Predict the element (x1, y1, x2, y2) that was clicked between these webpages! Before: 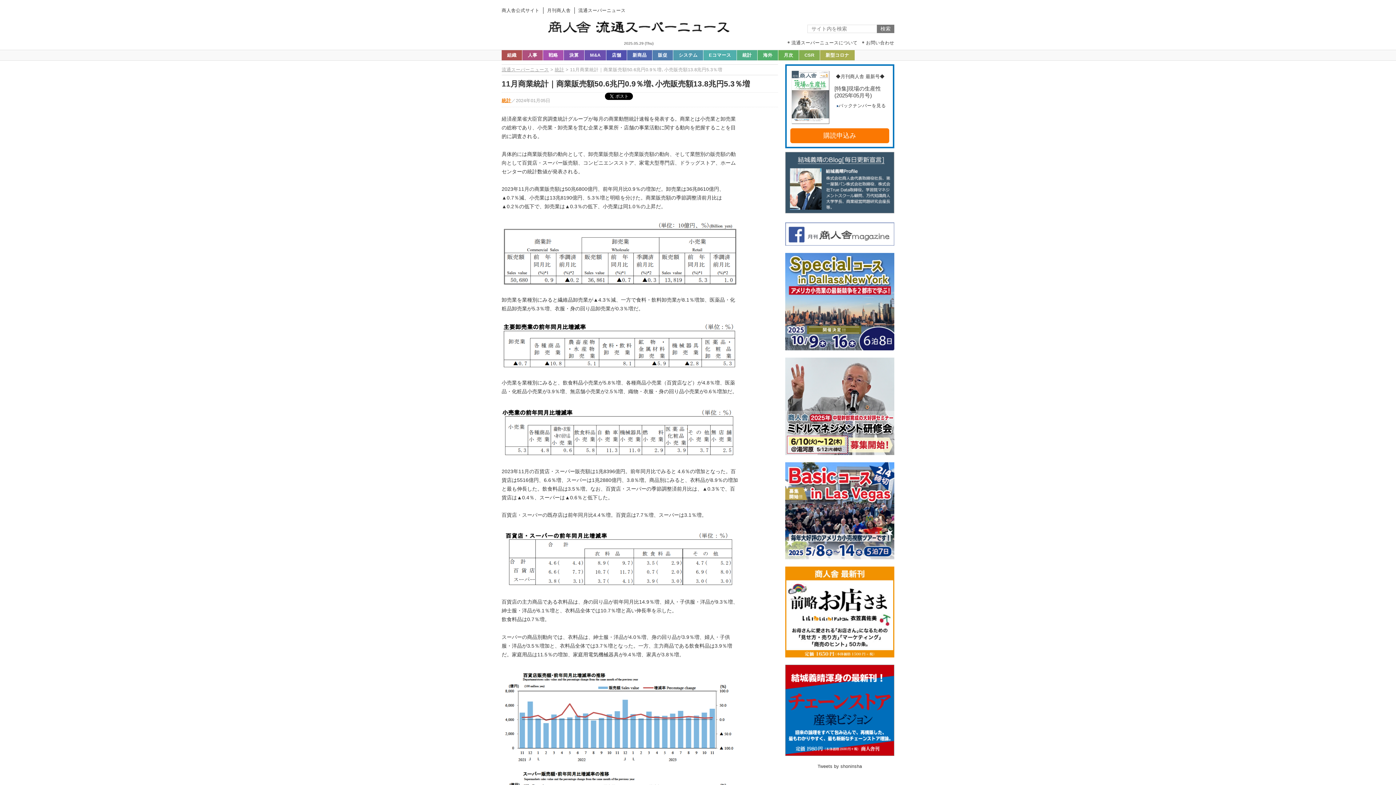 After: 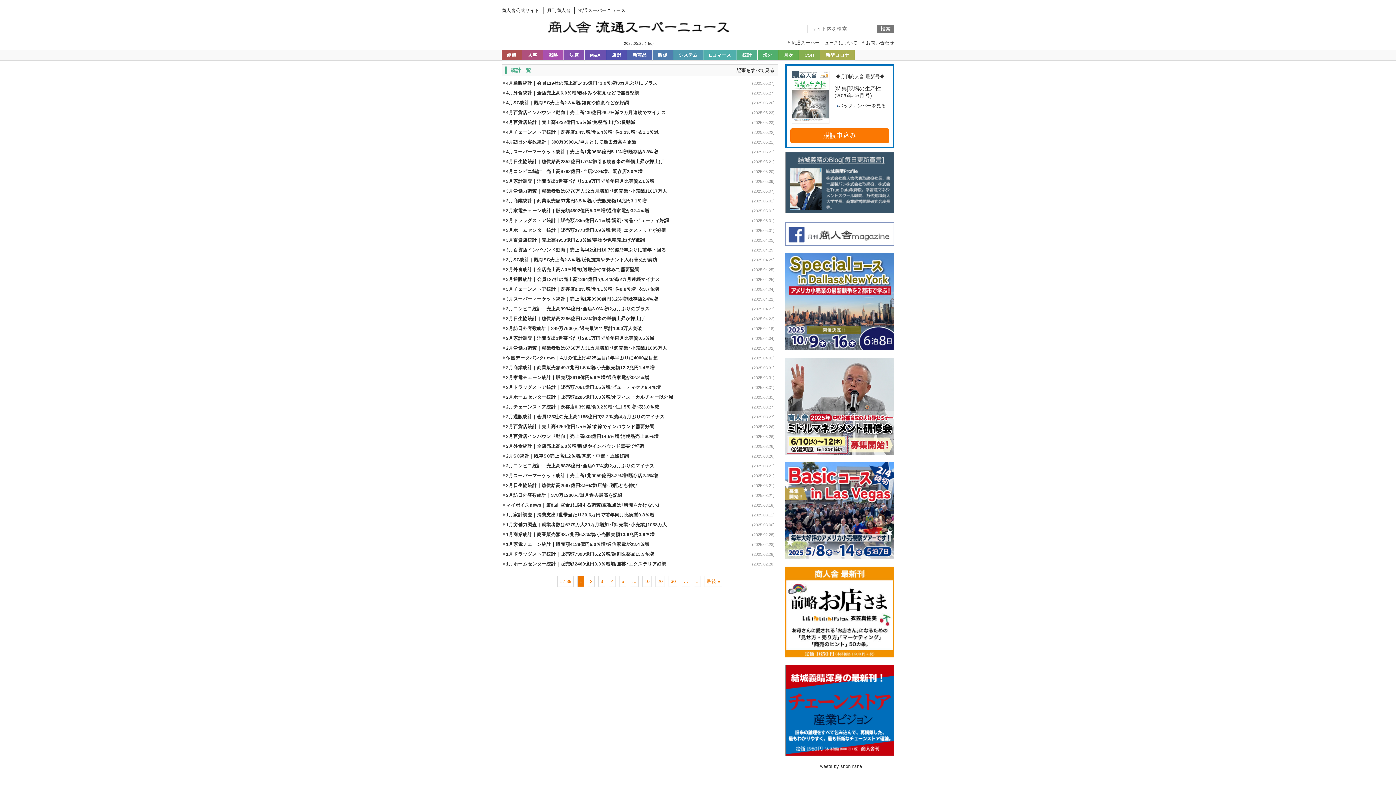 Action: label: 統計 bbox: (554, 67, 564, 72)